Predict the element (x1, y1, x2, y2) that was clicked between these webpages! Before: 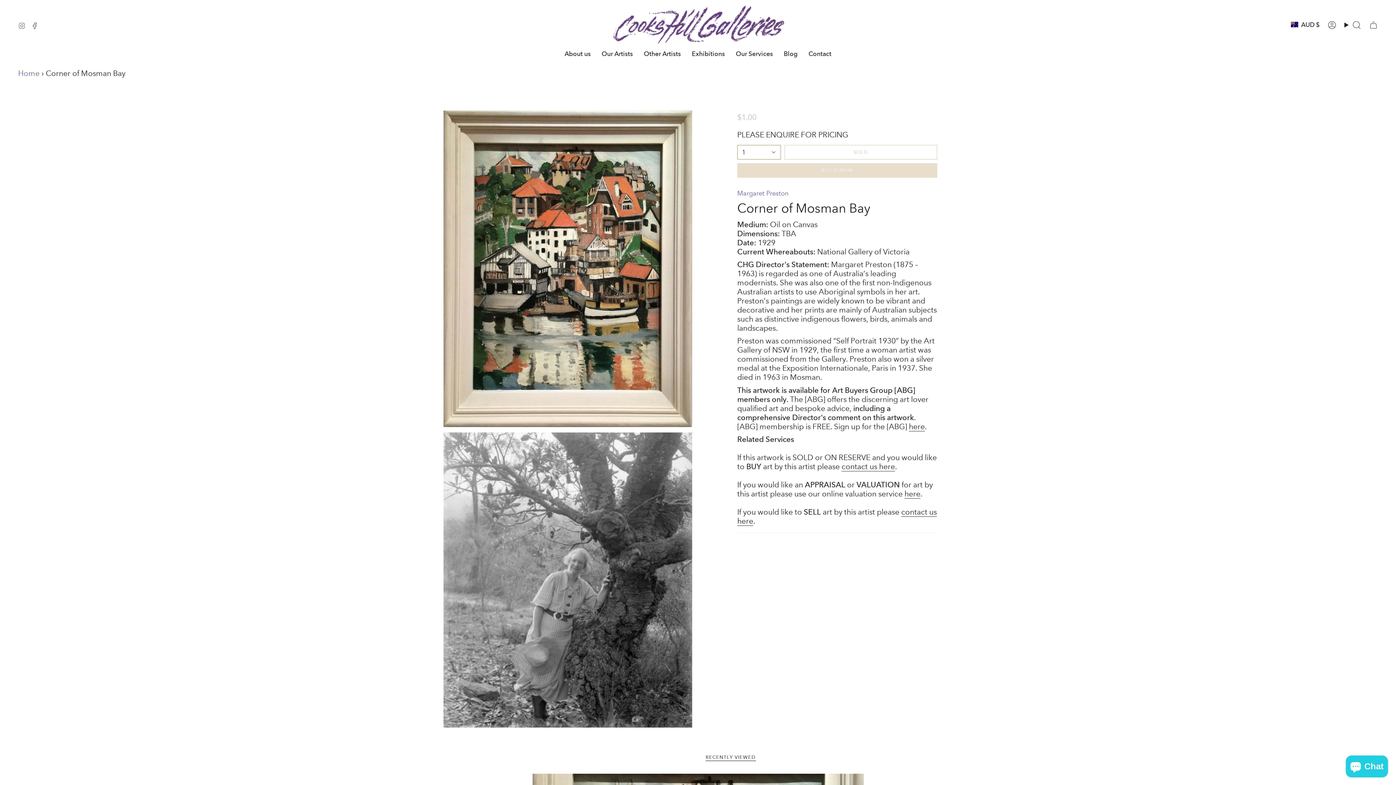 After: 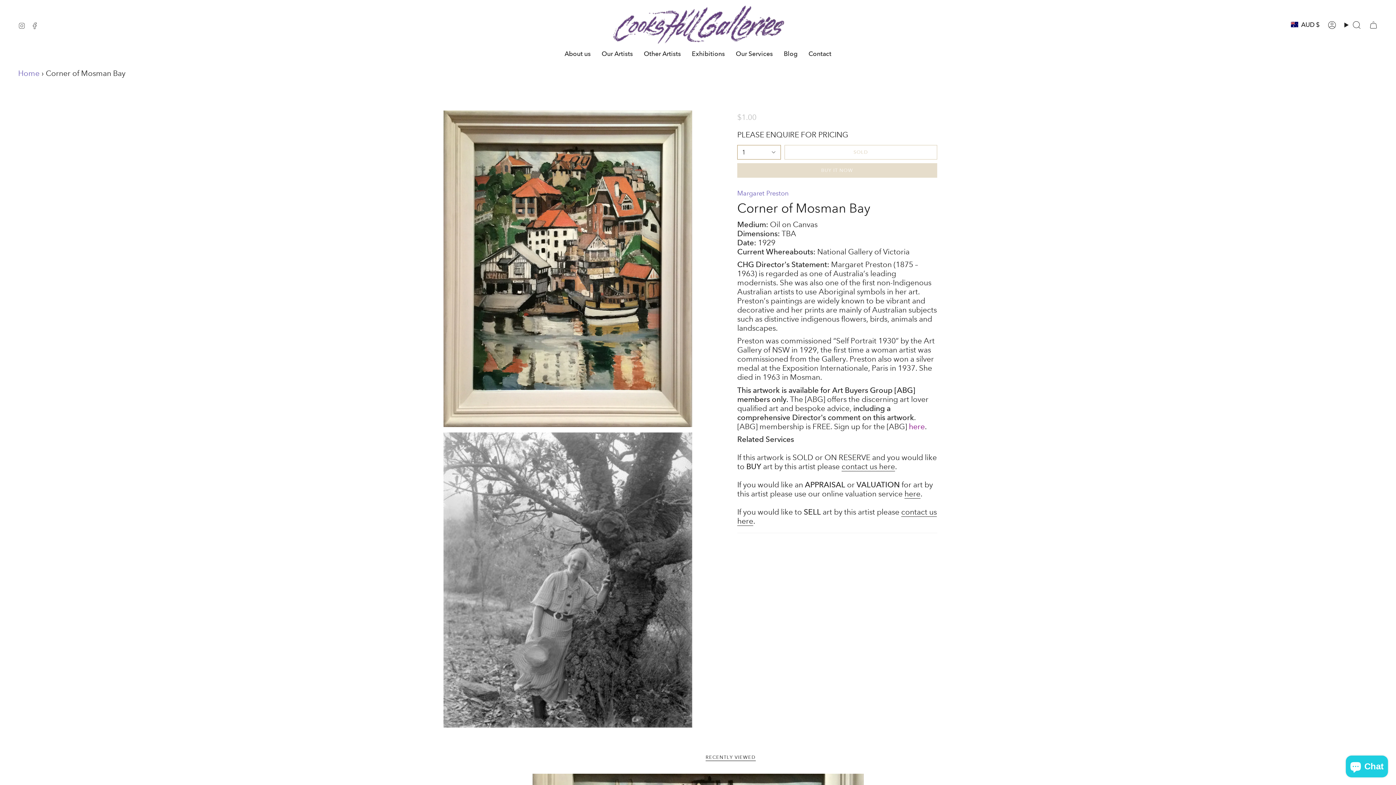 Action: bbox: (909, 422, 925, 433) label: here